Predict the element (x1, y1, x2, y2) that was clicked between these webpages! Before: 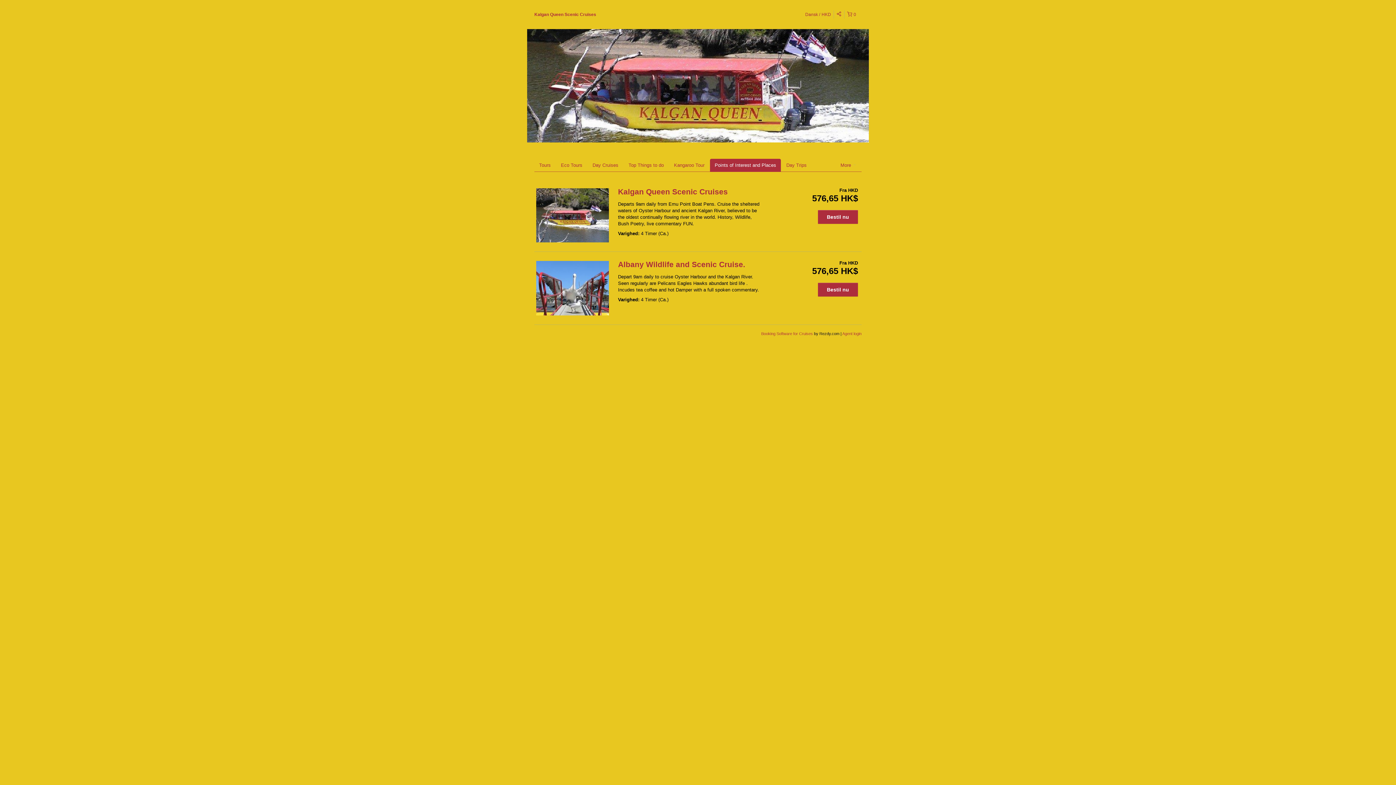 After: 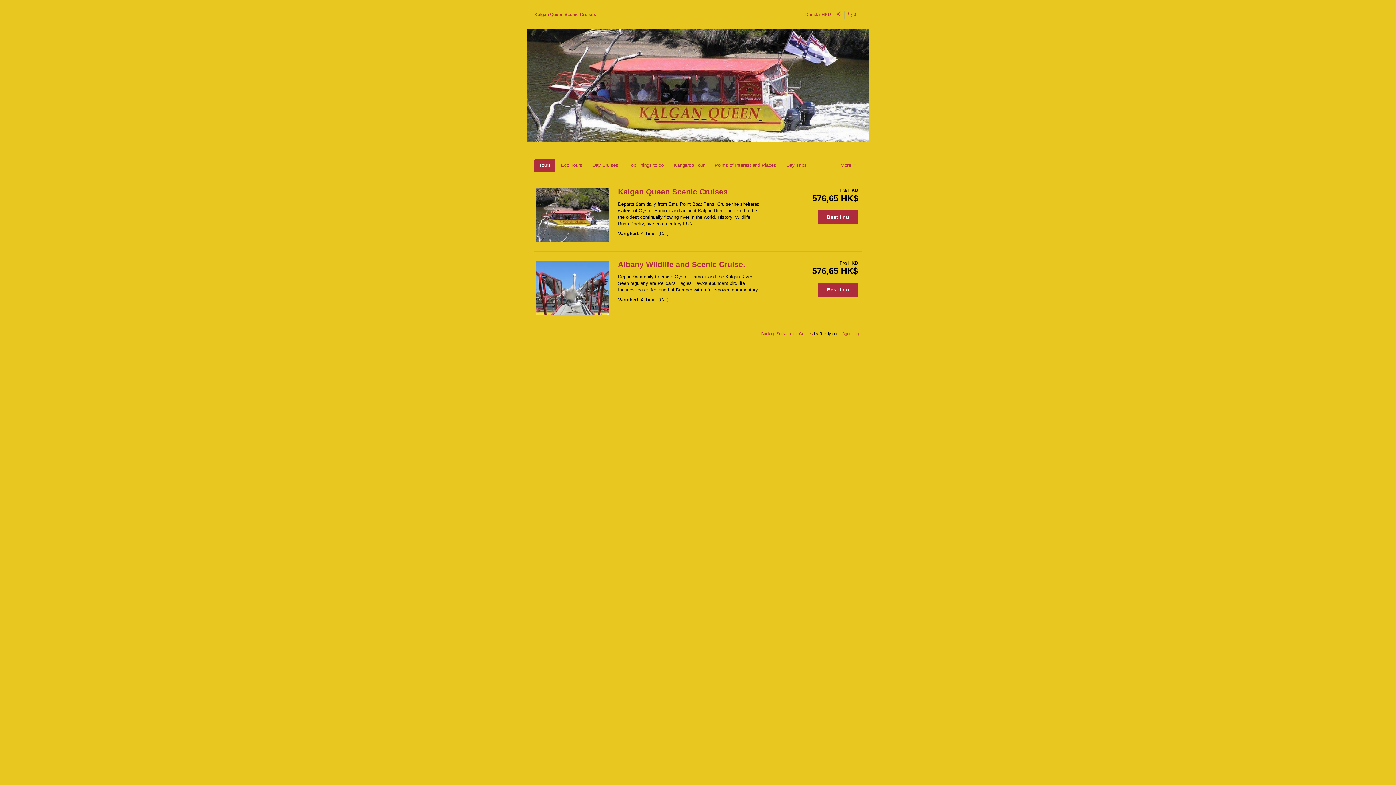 Action: bbox: (527, 82, 869, 88)